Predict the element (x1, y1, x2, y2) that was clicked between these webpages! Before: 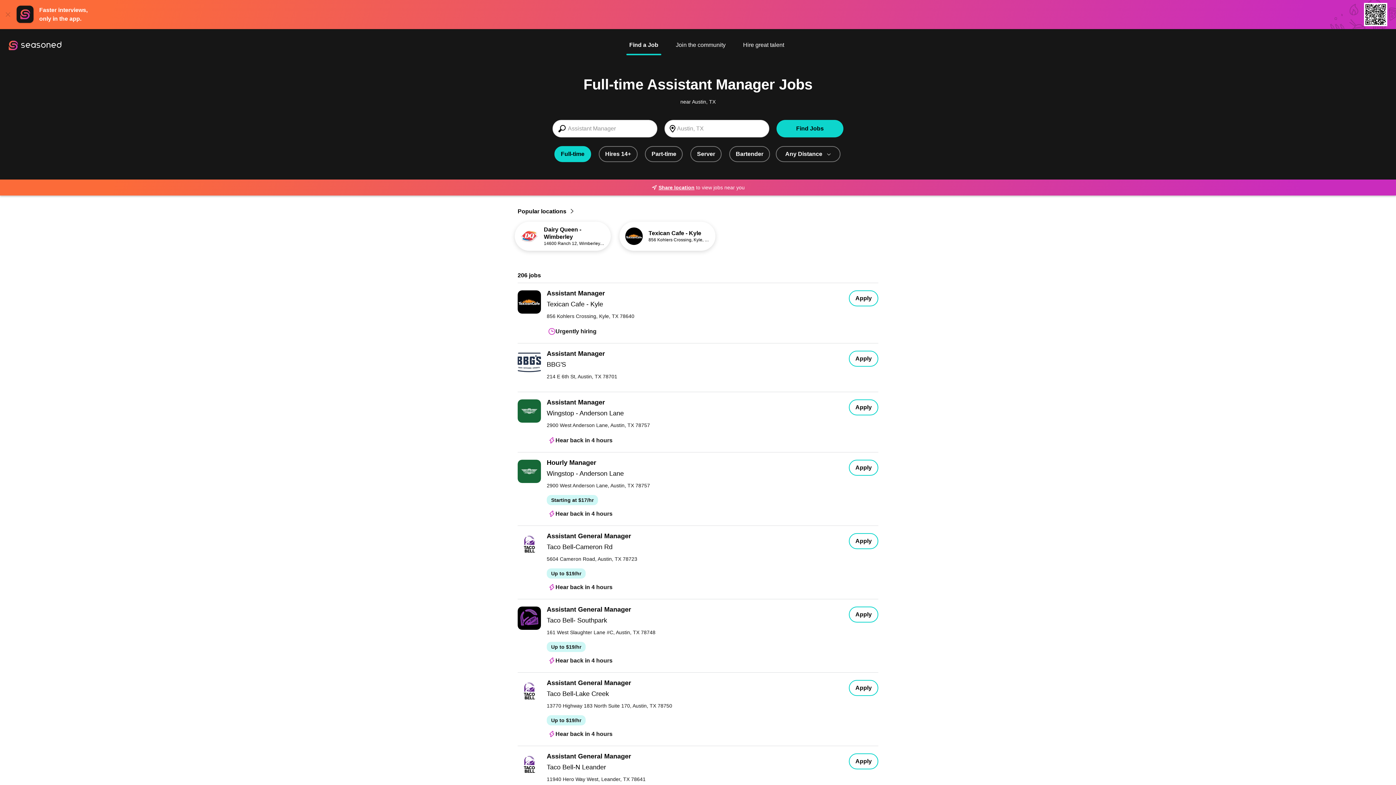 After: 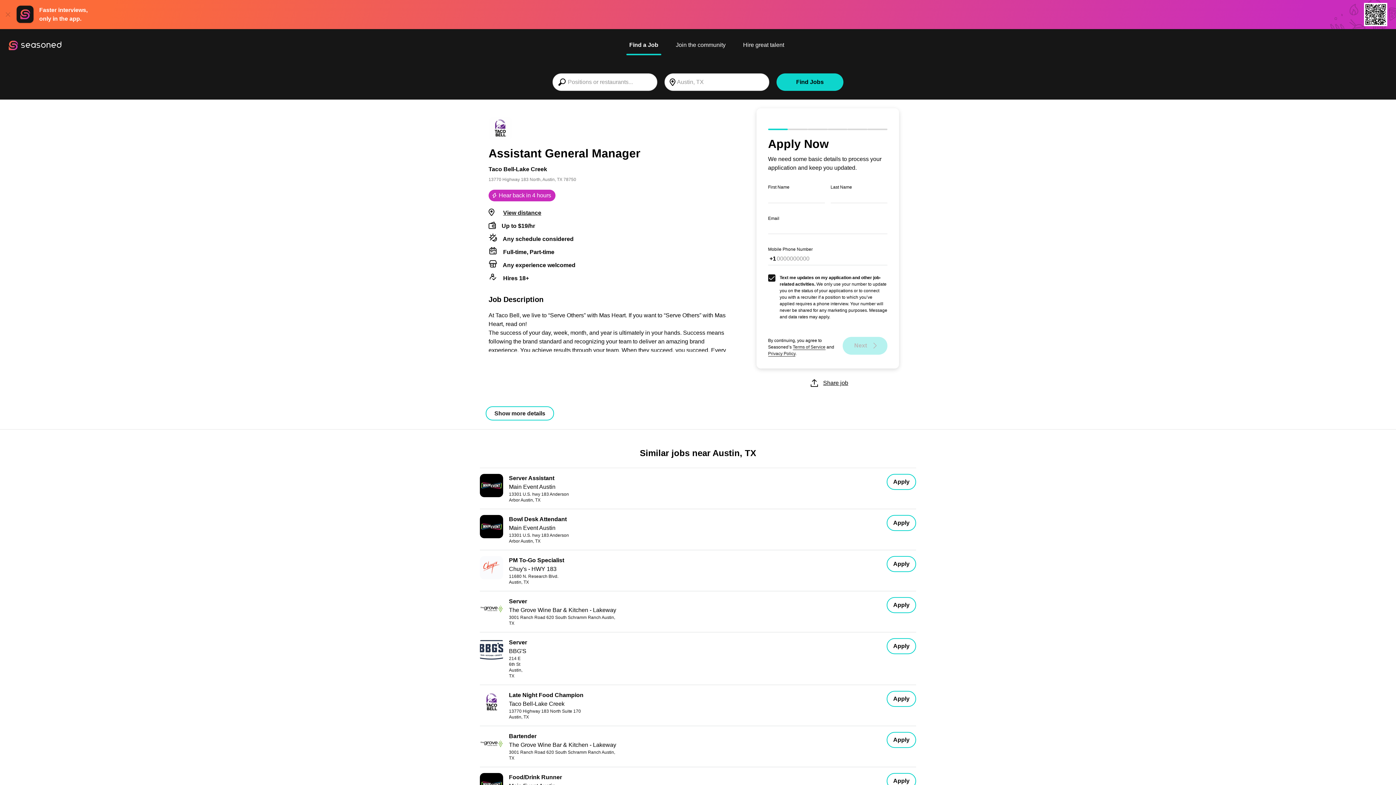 Action: label: Assistant General Manager
Taco Bell-Lake Creek
13770 Highway 183 North Suite 170, Austin, TX 78750
Up to $19/hr
Hear back in 4 hours bbox: (517, 676, 849, 746)